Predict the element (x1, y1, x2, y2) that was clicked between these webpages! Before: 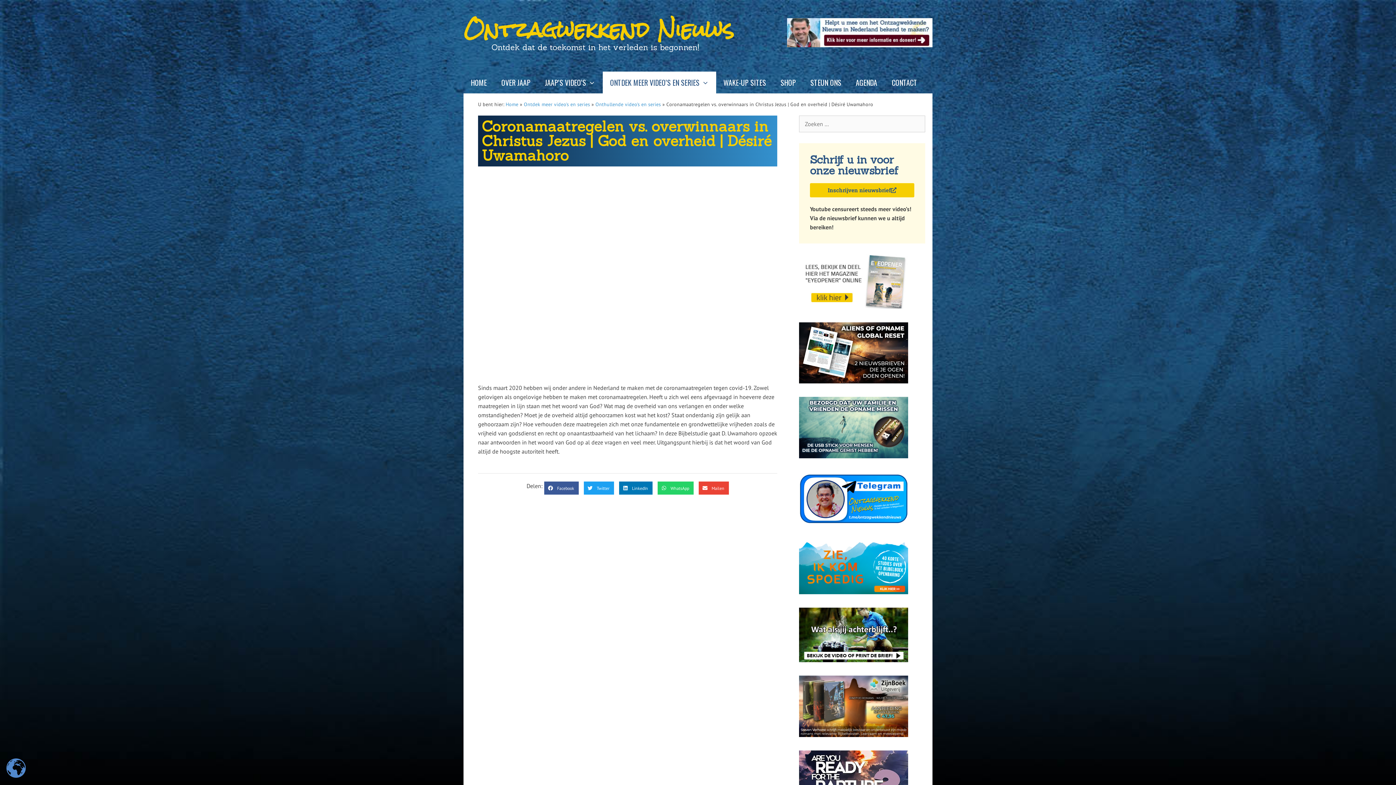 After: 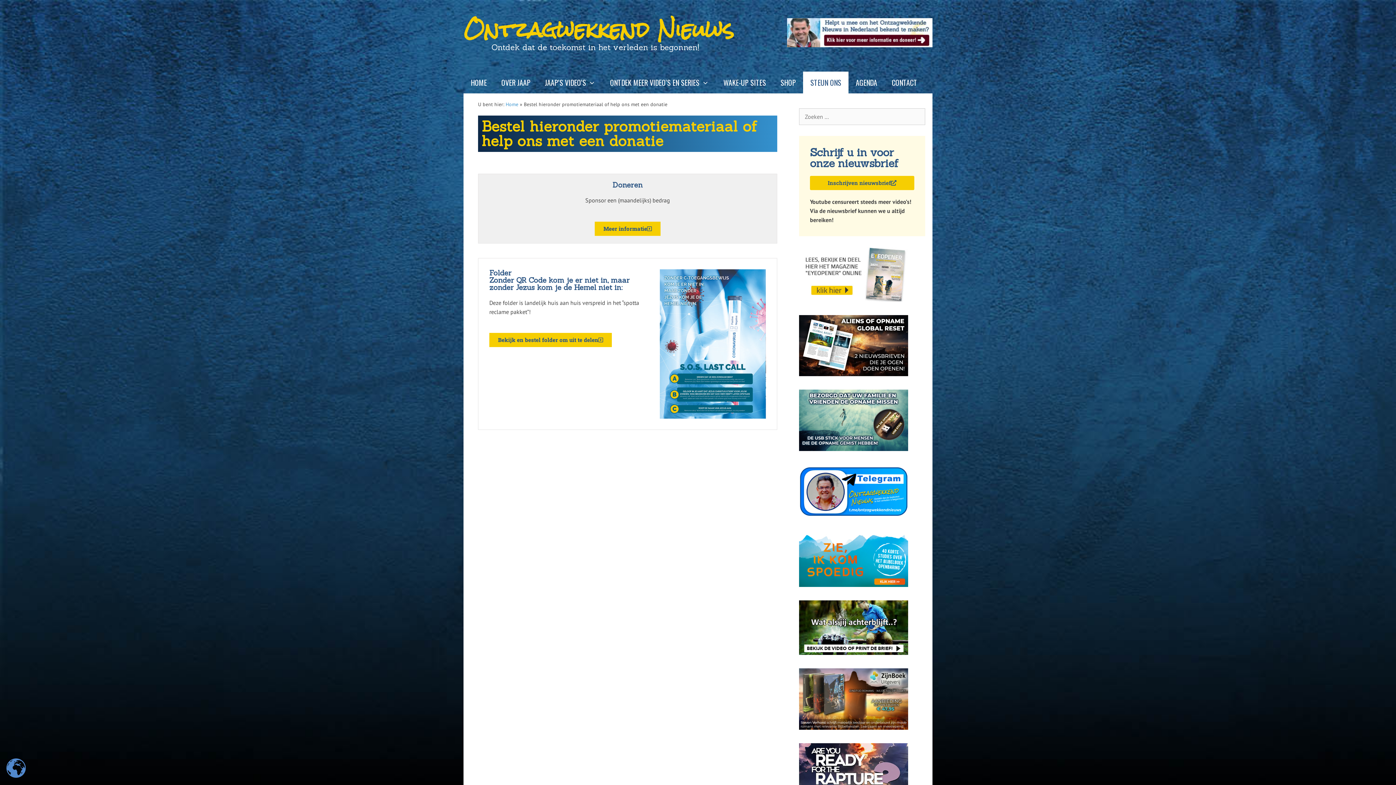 Action: bbox: (787, 18, 932, 47)